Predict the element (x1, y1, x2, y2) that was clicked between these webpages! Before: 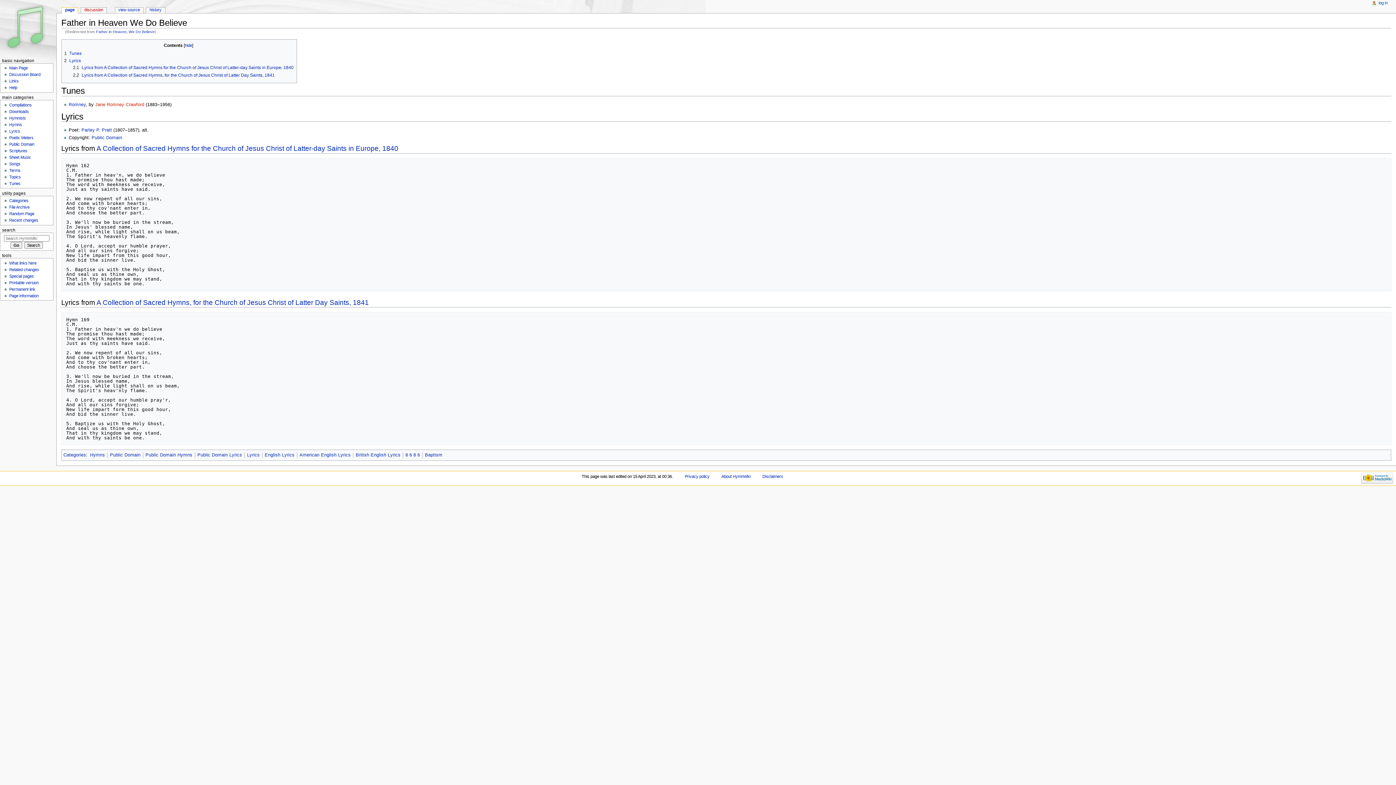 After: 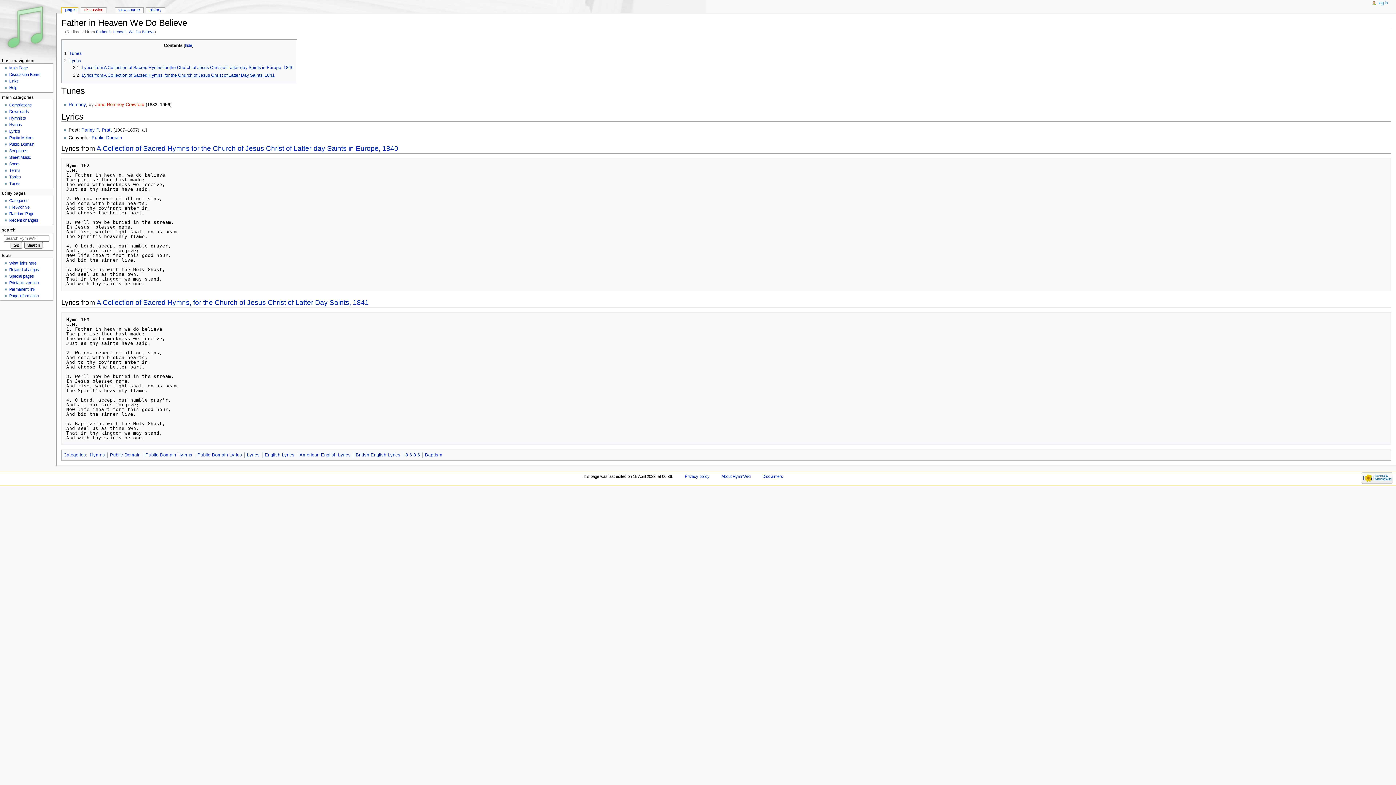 Action: bbox: (73, 72, 274, 77) label: 2.2	Lyrics from A Collection of Sacred Hymns, for the Church of Jesus Christ of Latter Day Saints, 1841